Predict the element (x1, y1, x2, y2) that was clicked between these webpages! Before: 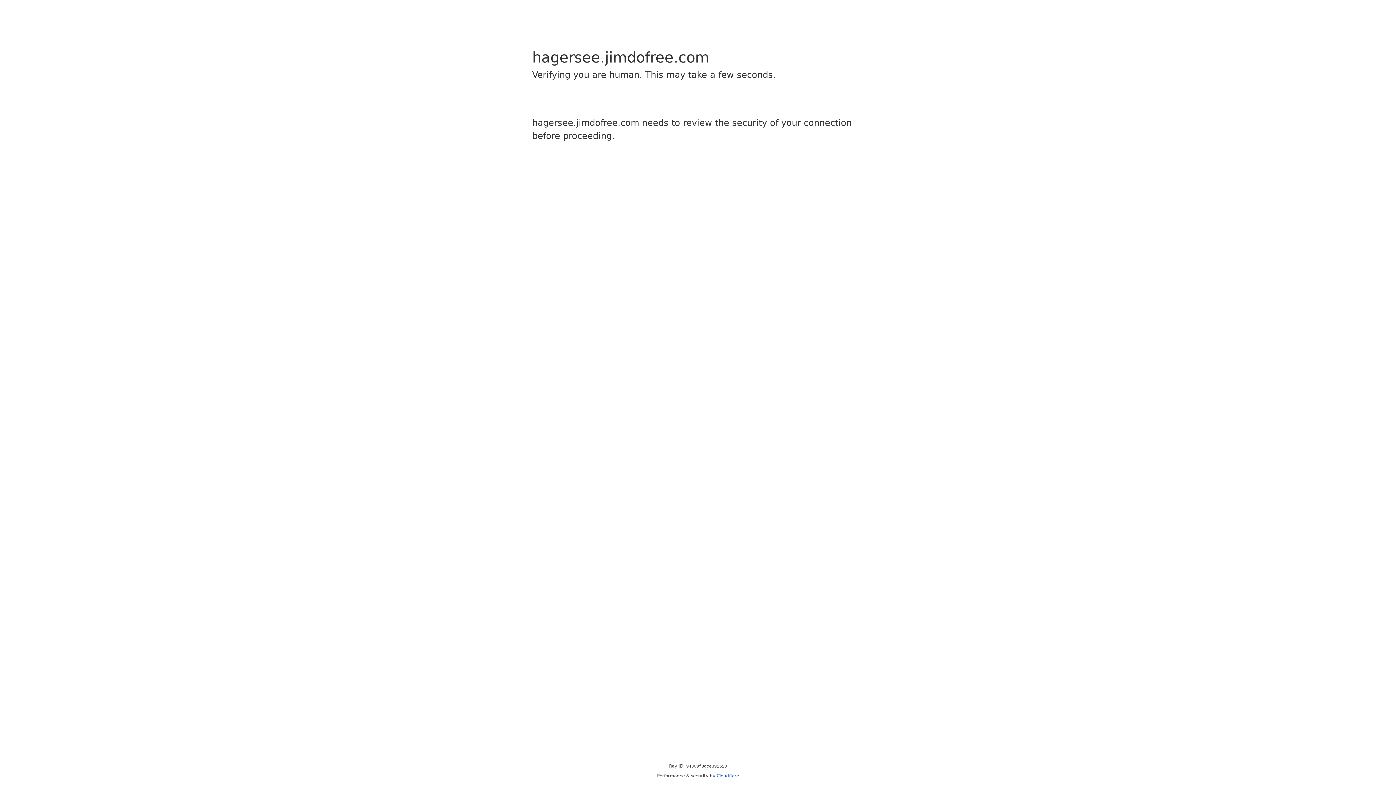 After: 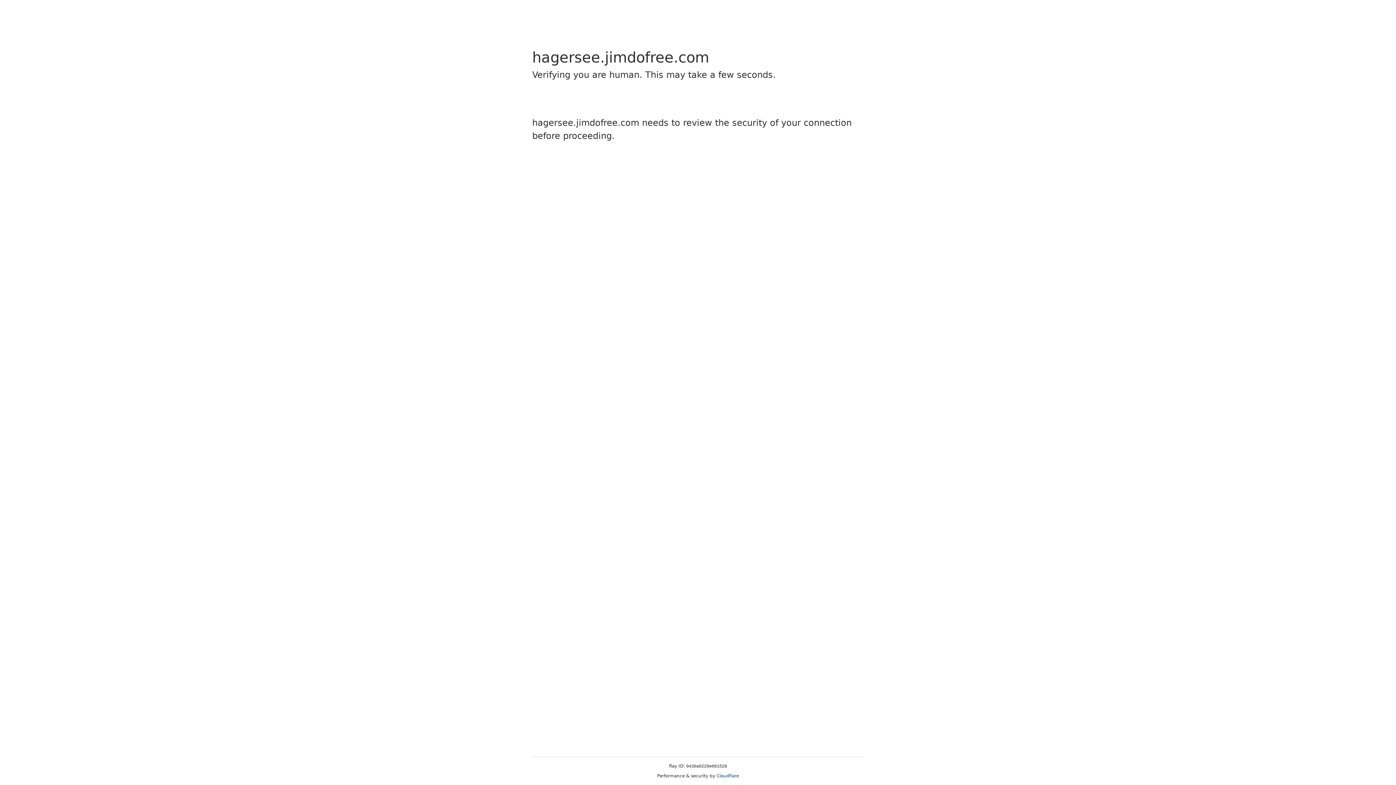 Action: label: Cloudflare bbox: (716, 773, 739, 778)